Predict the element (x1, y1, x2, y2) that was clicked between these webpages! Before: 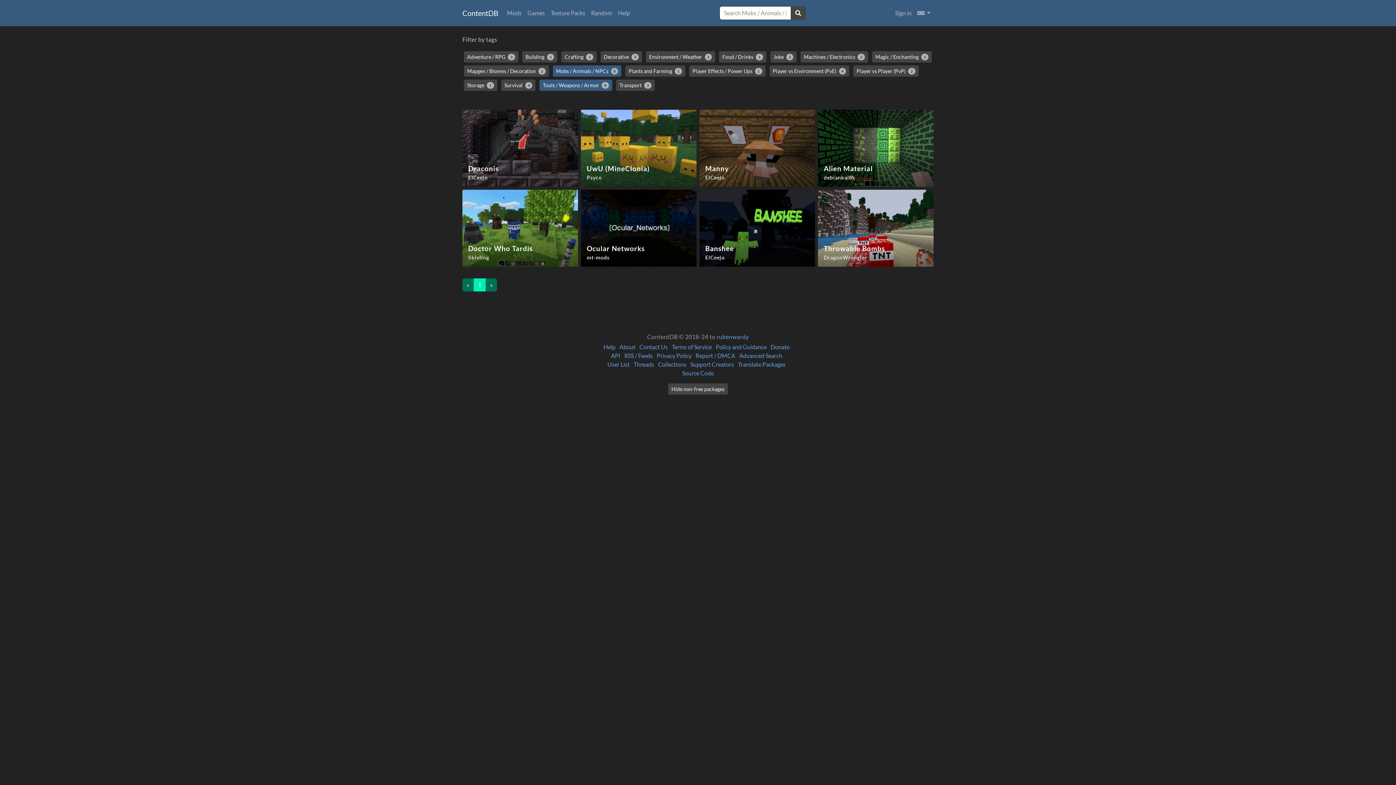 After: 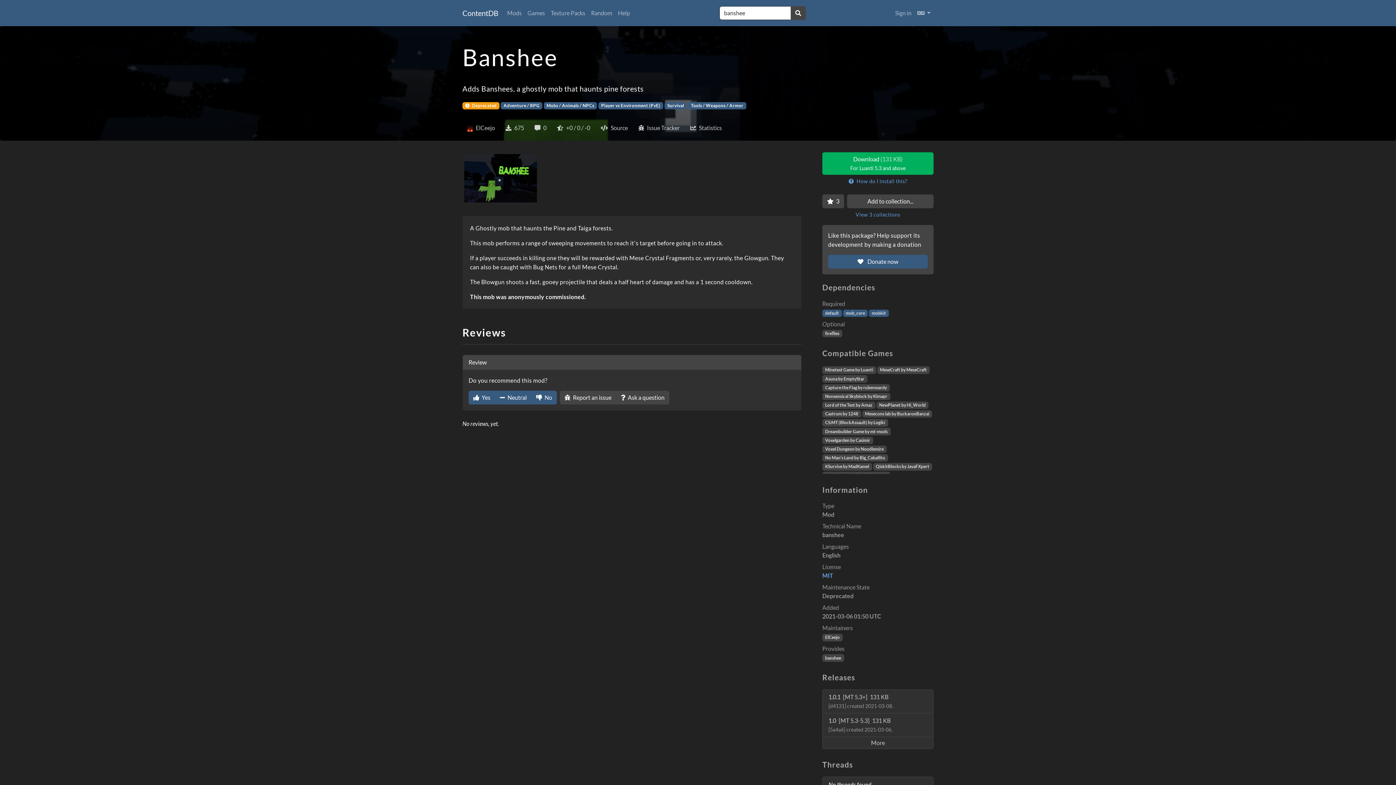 Action: label: Banshee
ElCeejo bbox: (699, 189, 815, 266)